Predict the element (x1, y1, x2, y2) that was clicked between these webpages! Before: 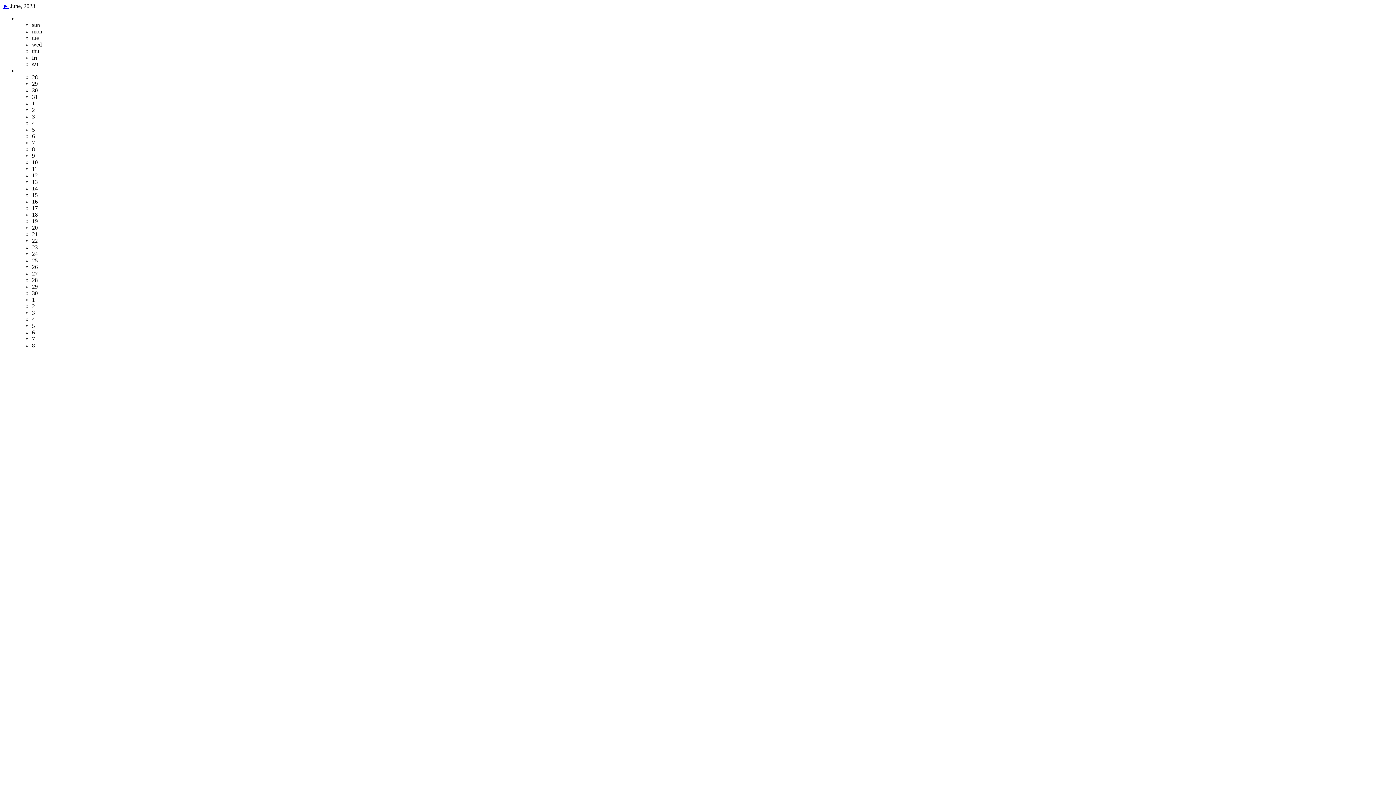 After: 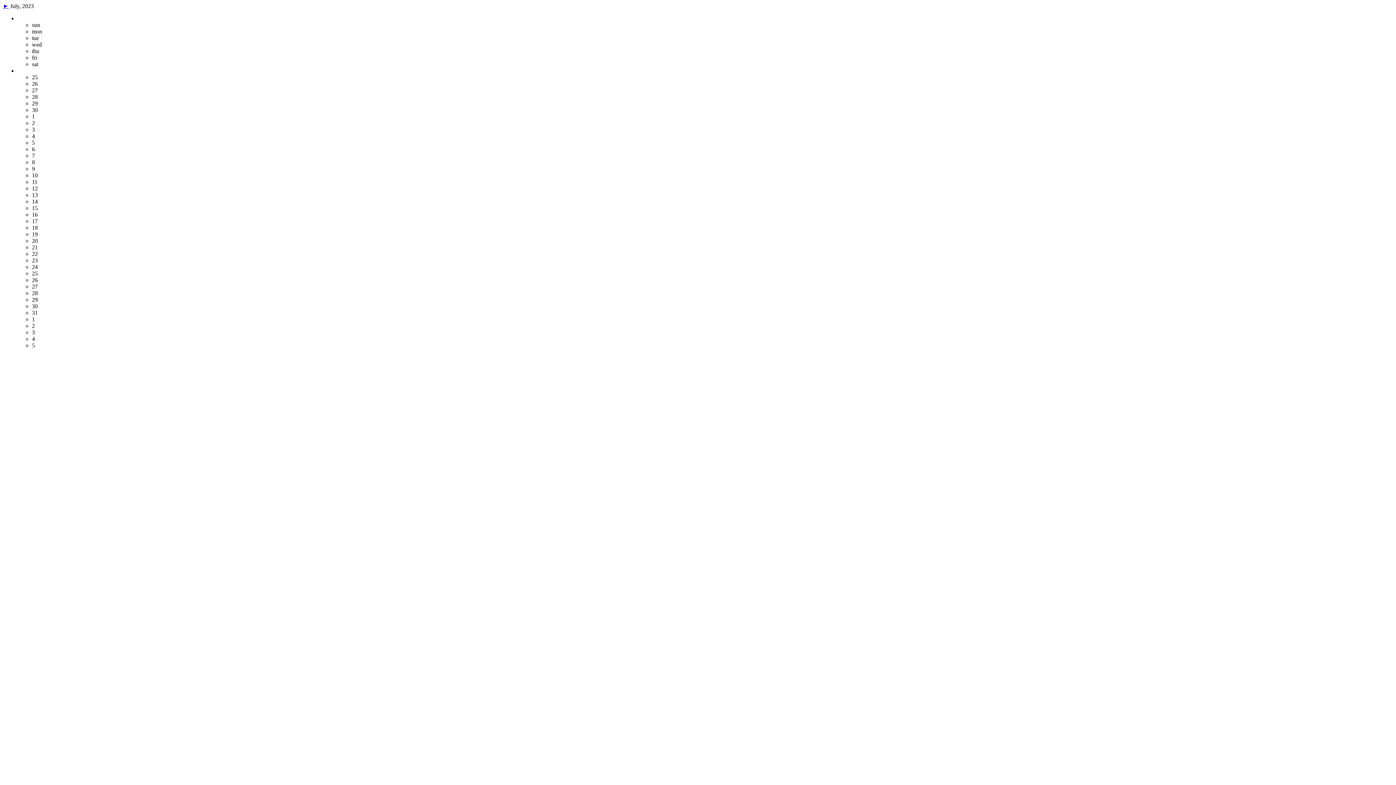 Action: bbox: (2, 2, 8, 9) label: ►